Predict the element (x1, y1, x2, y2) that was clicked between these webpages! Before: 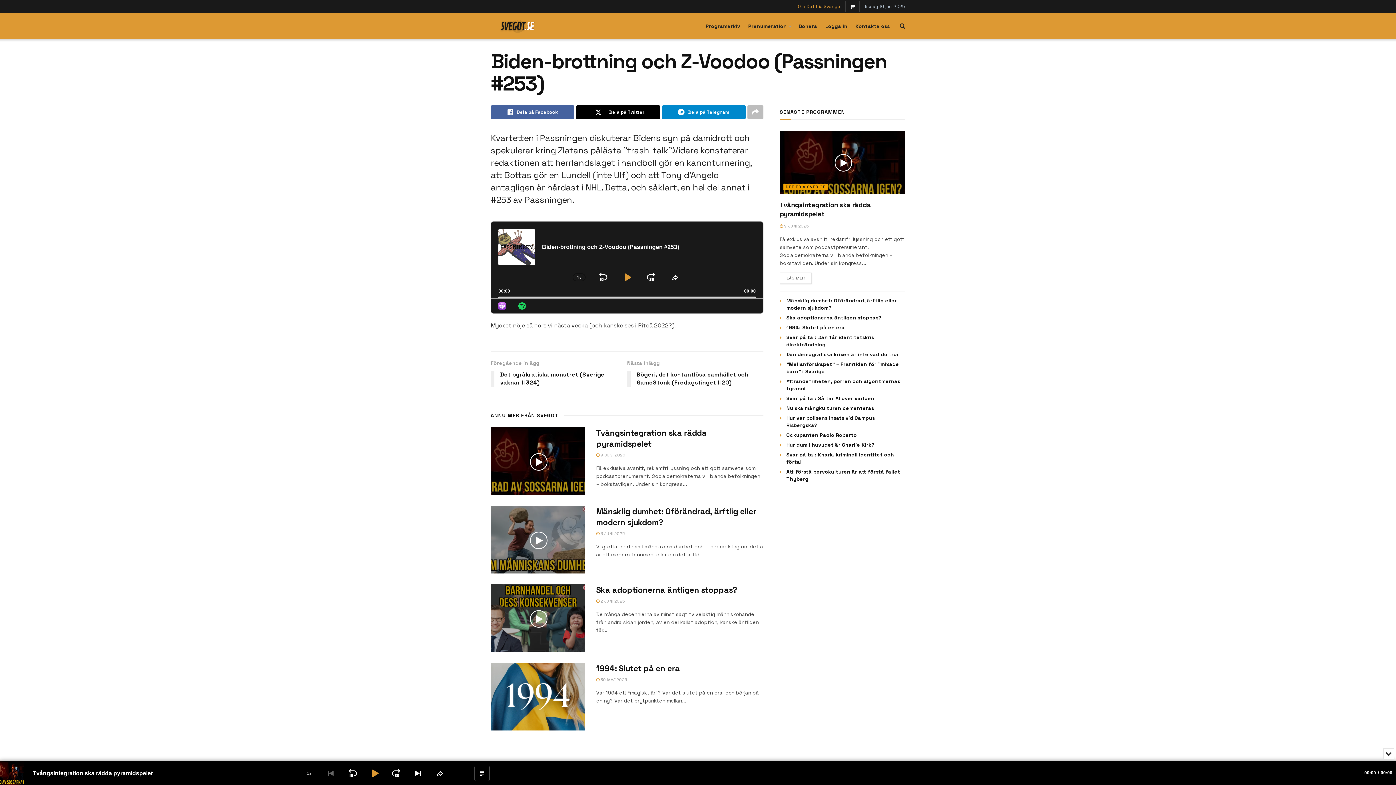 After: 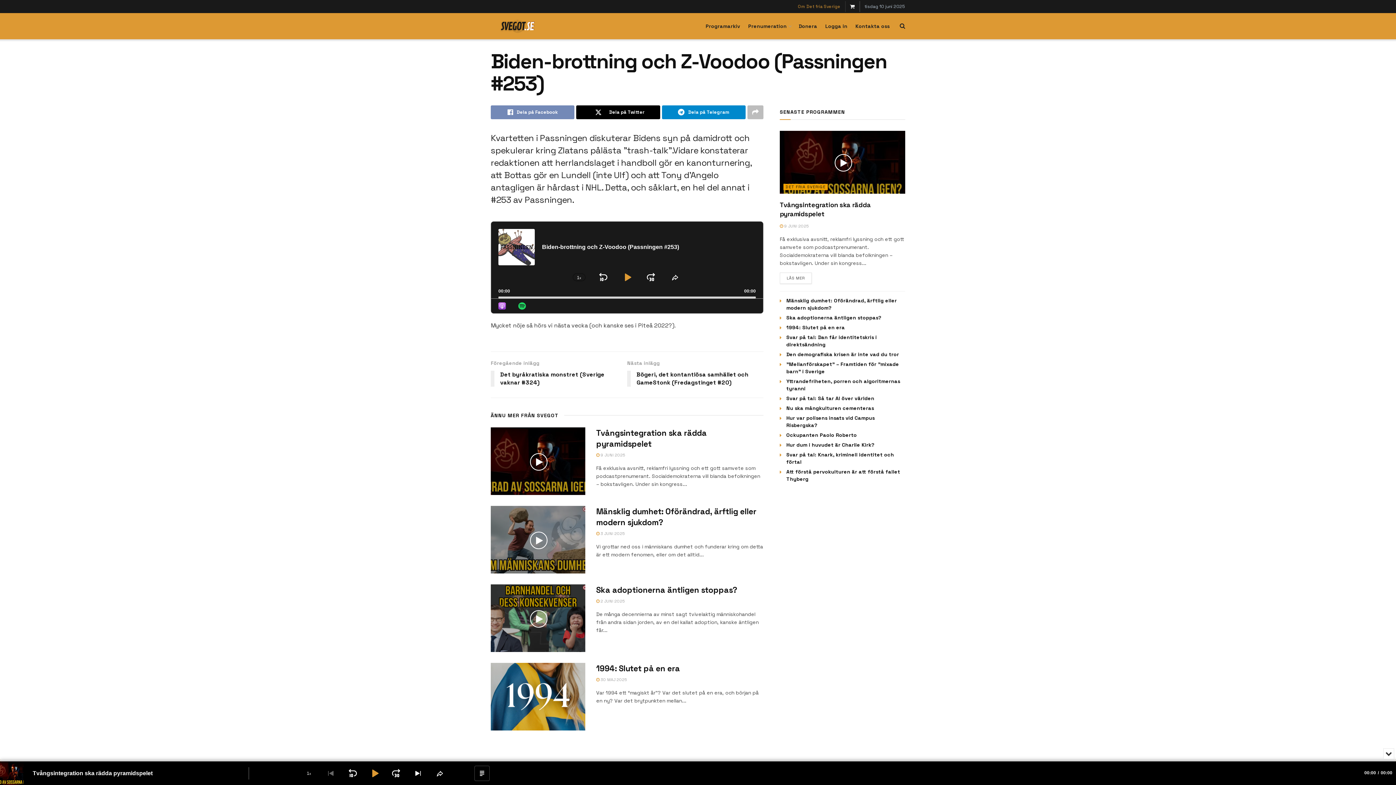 Action: label: Share on Facebook bbox: (490, 105, 574, 119)